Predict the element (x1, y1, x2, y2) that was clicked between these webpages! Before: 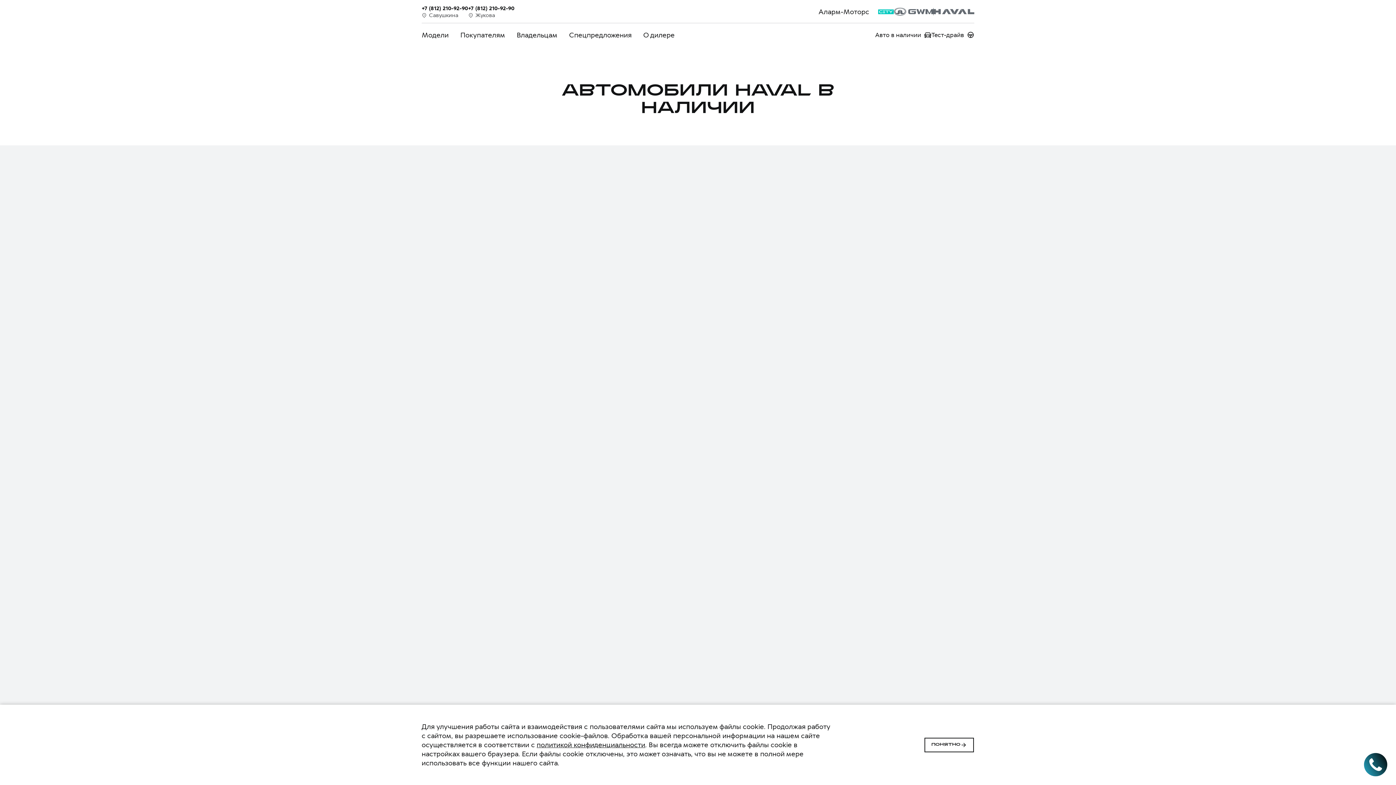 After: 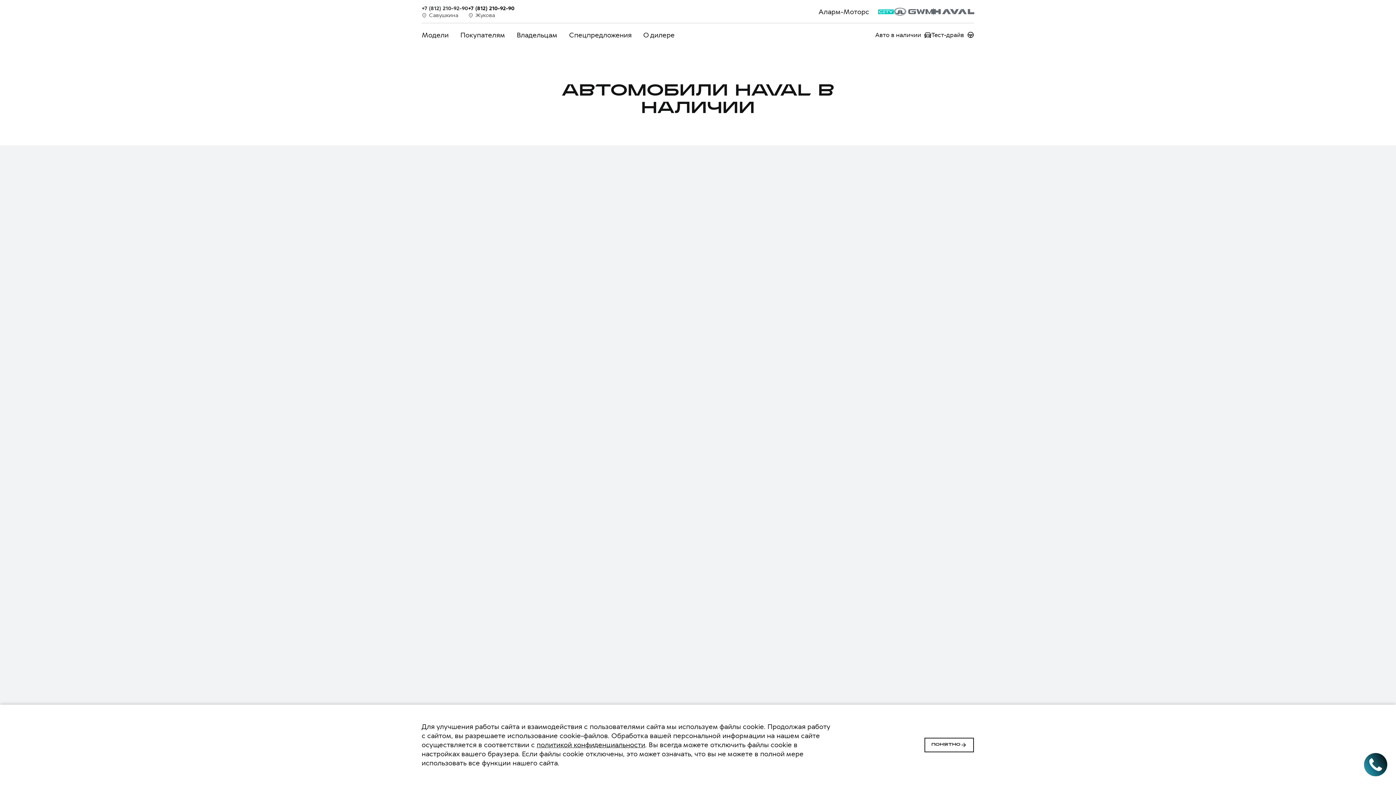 Action: bbox: (421, 4, 468, 11) label: +7 (812) 210-92-90